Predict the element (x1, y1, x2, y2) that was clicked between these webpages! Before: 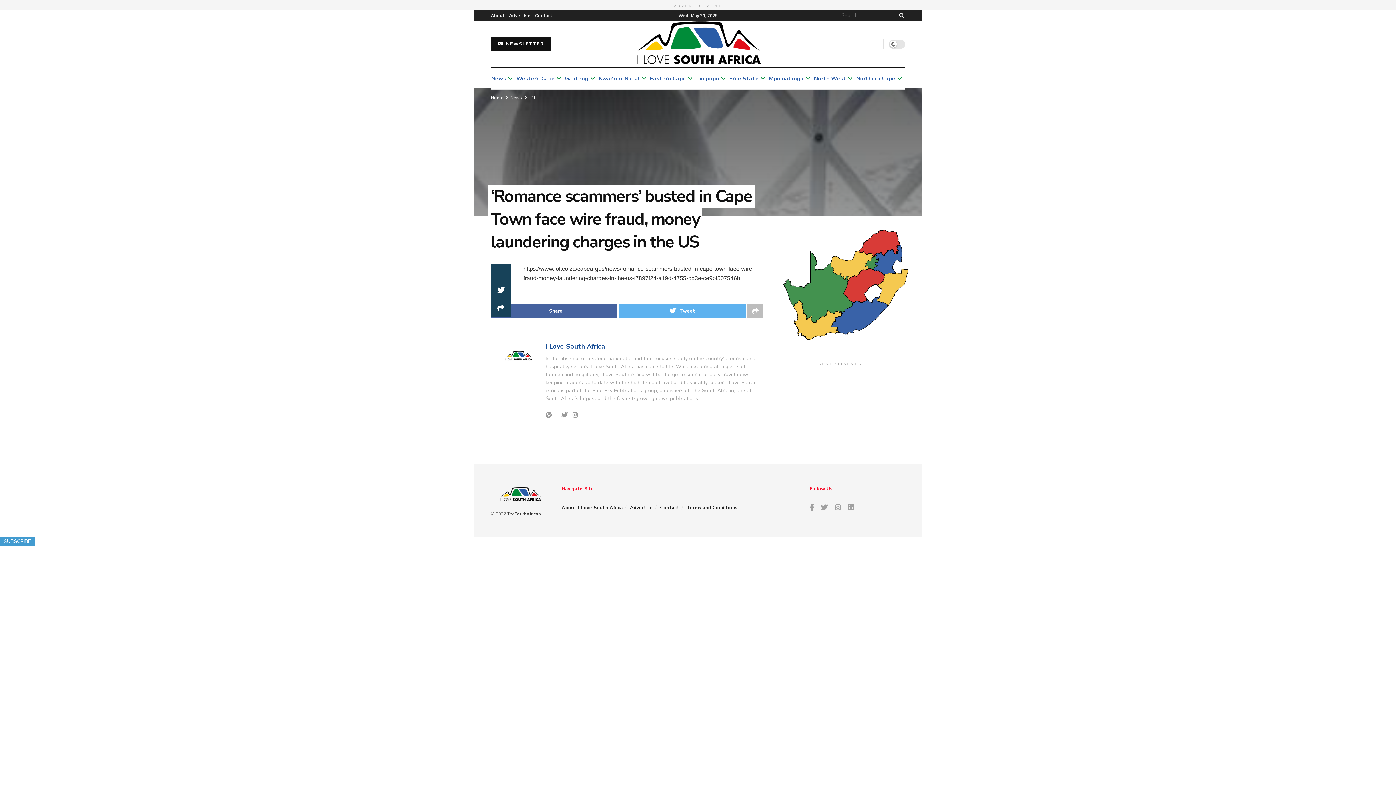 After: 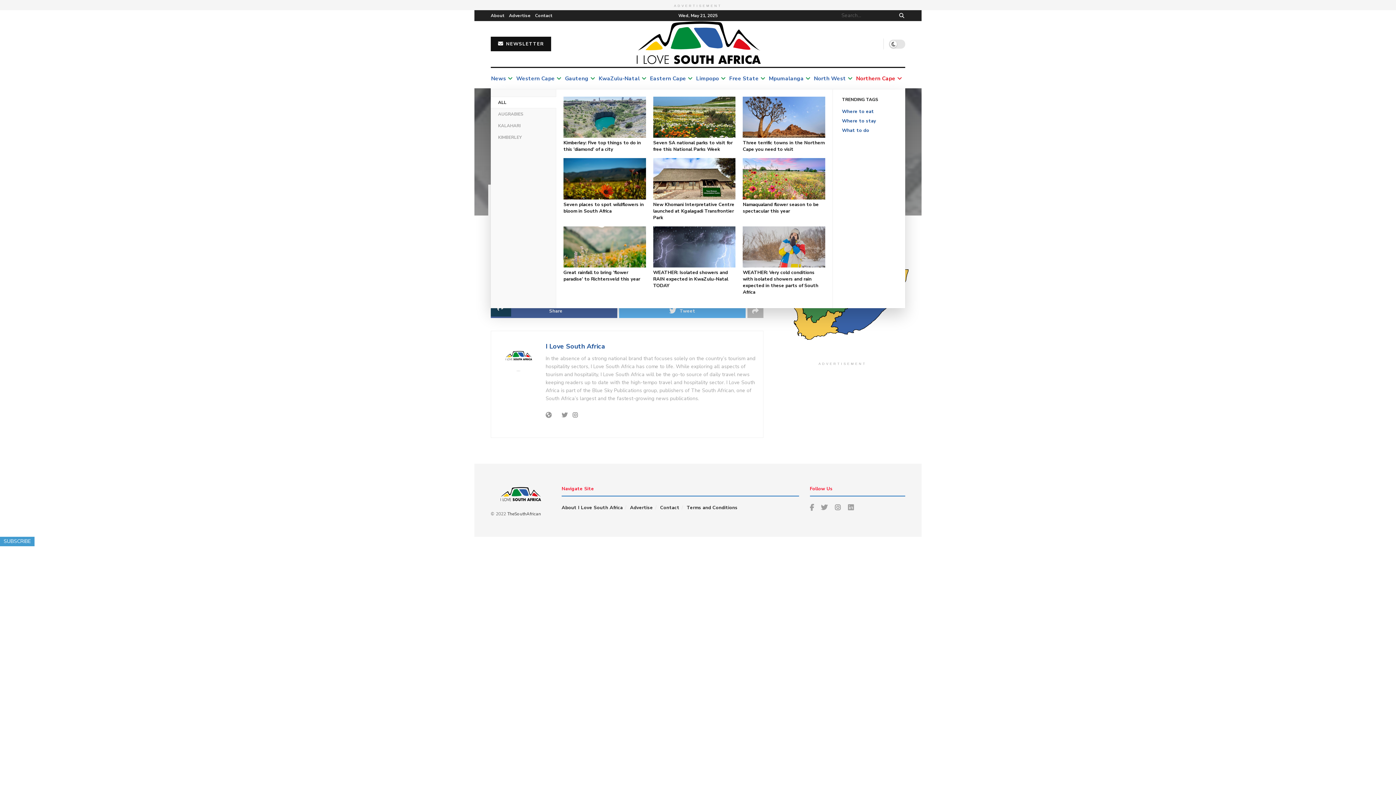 Action: bbox: (856, 68, 901, 89) label: Northern Cape